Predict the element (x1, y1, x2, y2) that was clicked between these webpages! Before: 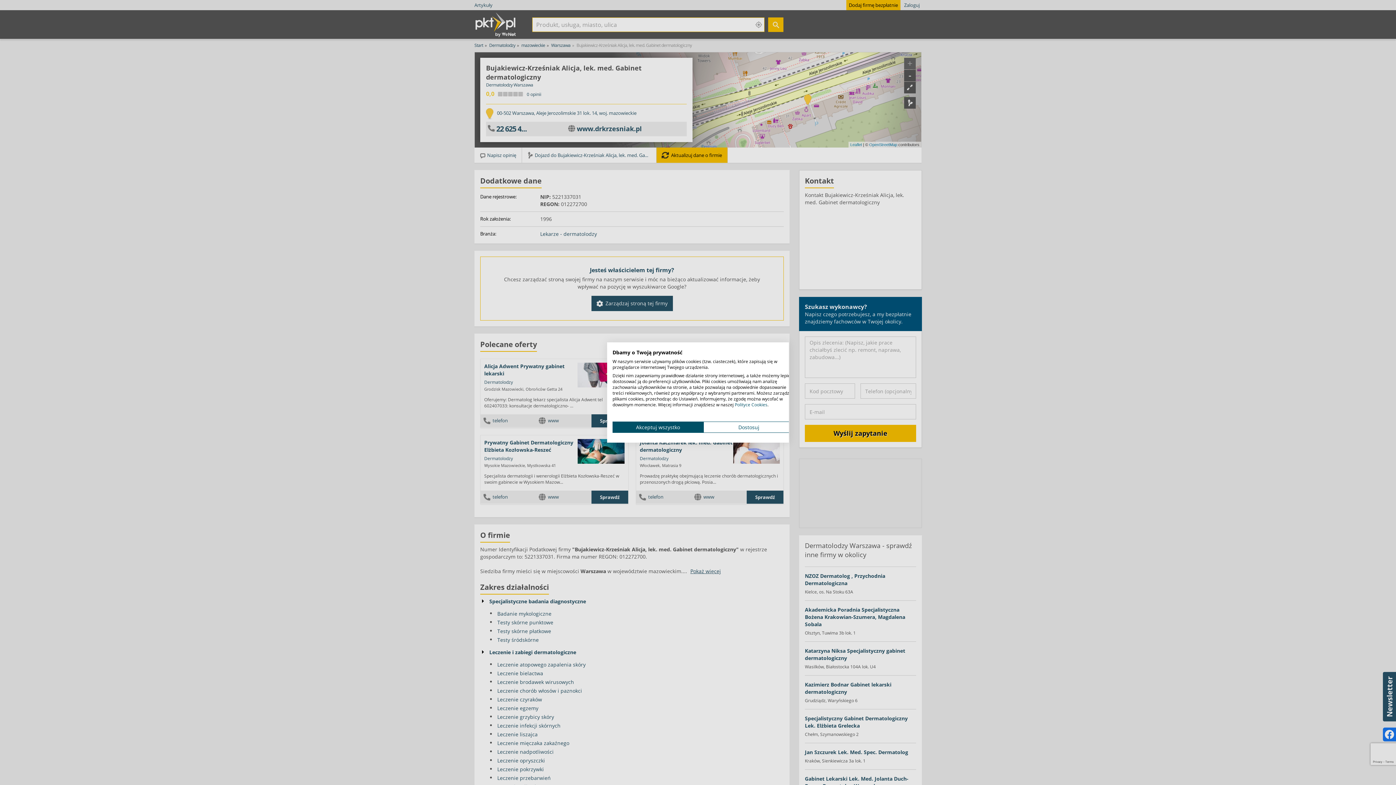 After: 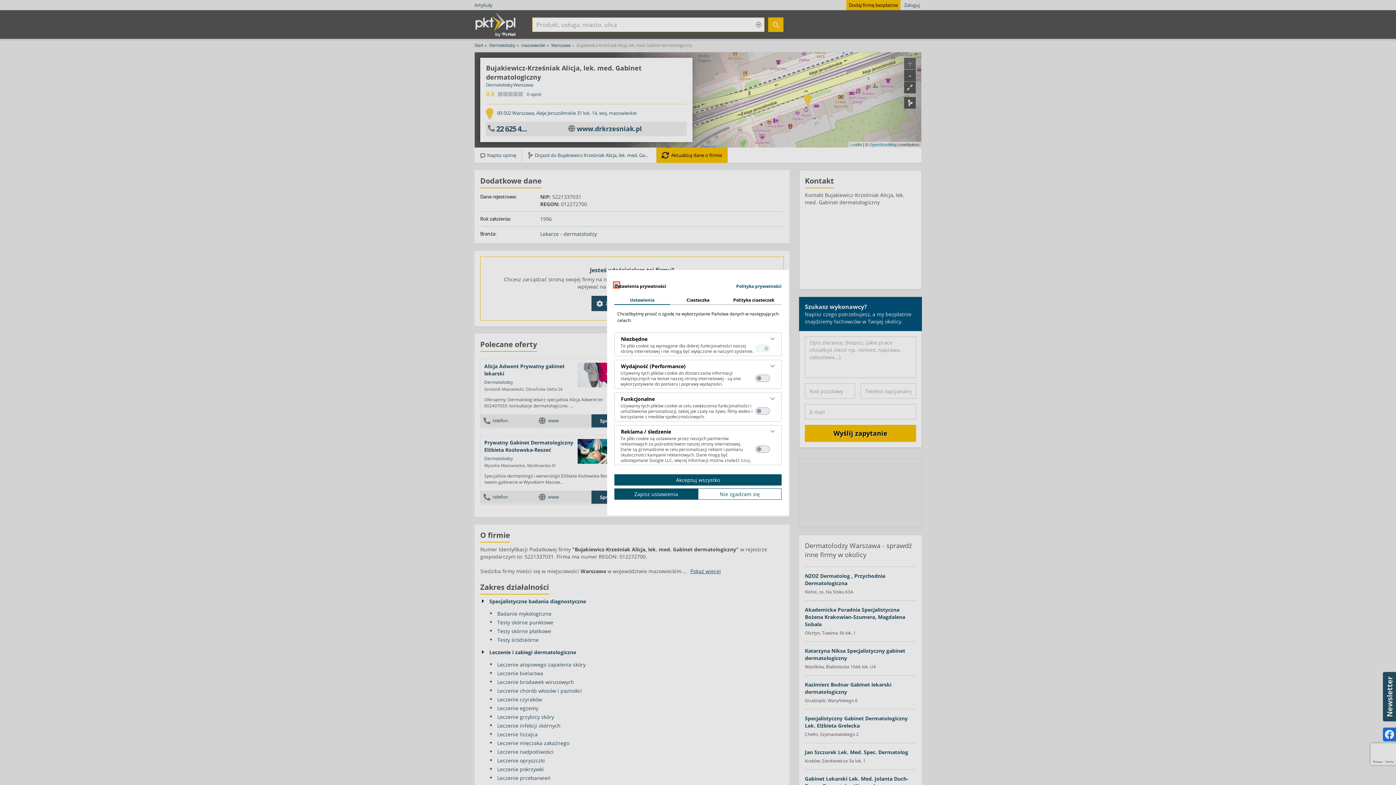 Action: label: Dostosuj preferencje cookie bbox: (703, 421, 794, 433)